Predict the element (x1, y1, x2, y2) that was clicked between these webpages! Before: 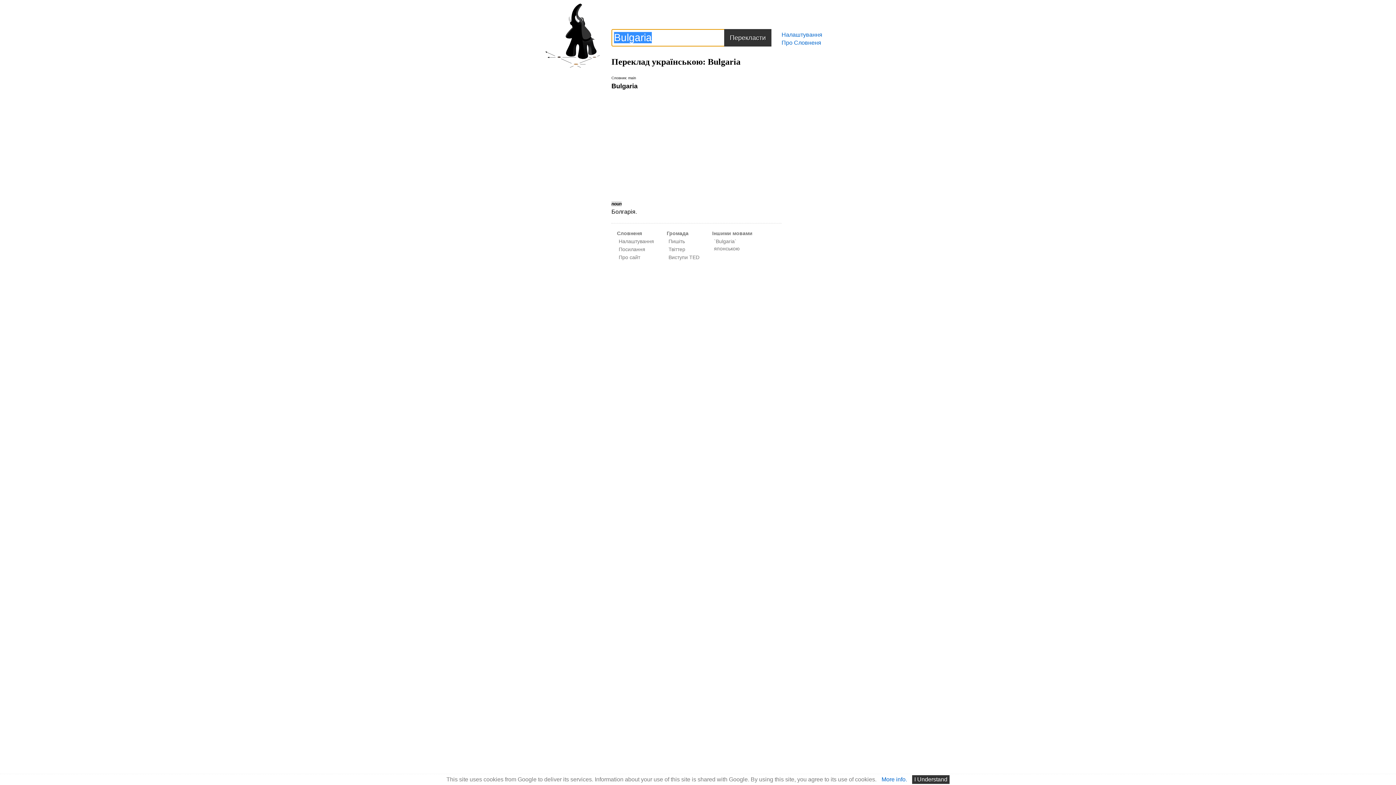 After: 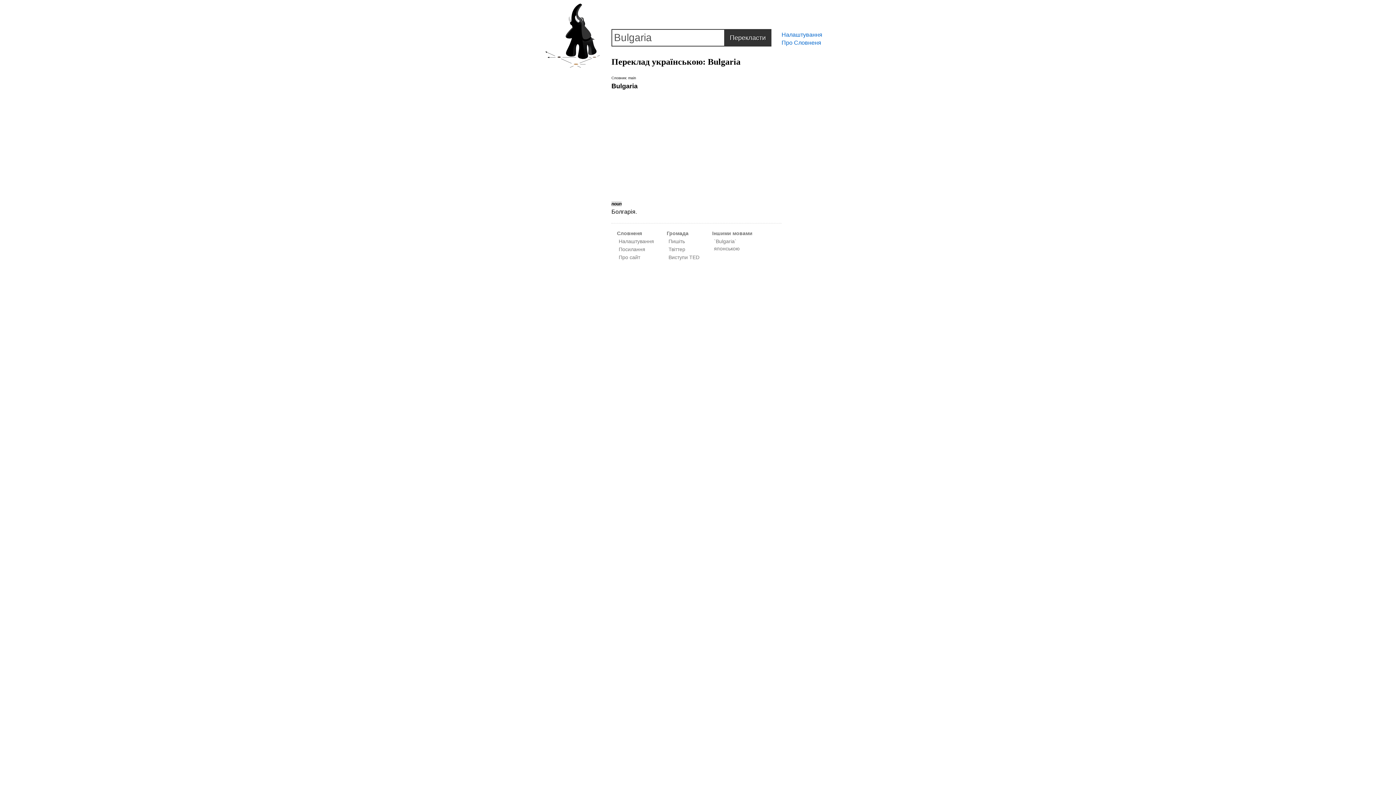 Action: label: I Understand bbox: (912, 775, 949, 784)